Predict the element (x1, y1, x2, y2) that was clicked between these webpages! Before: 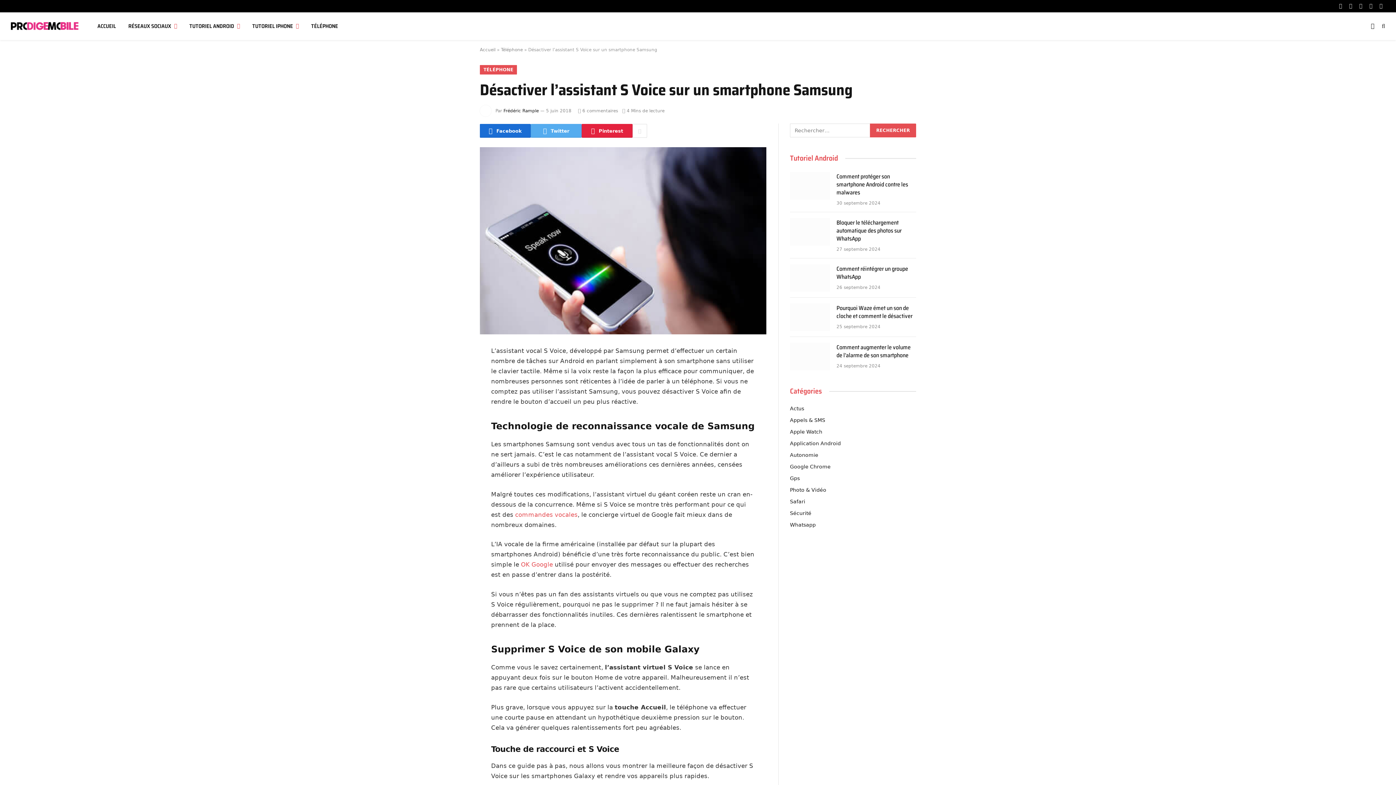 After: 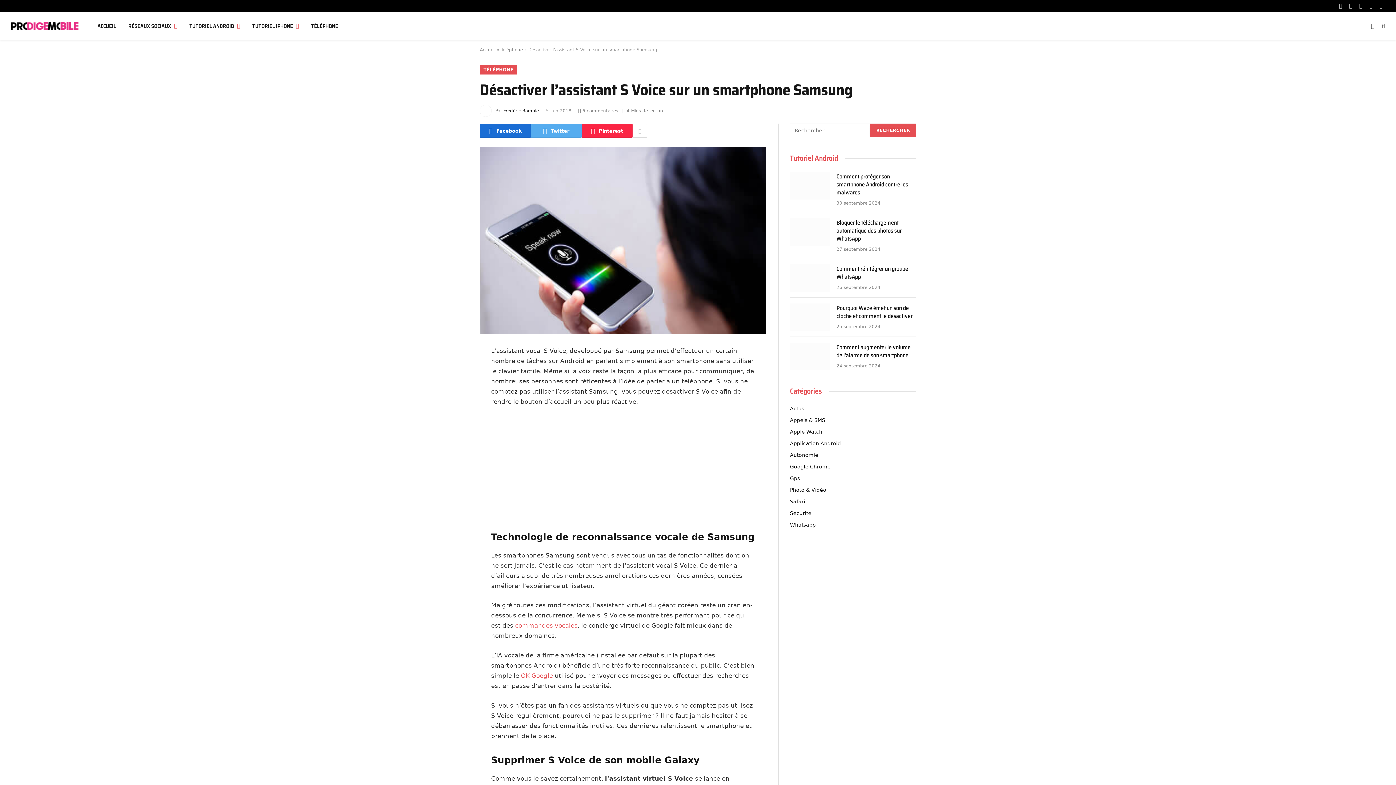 Action: label: Pinterest bbox: (581, 124, 632, 137)